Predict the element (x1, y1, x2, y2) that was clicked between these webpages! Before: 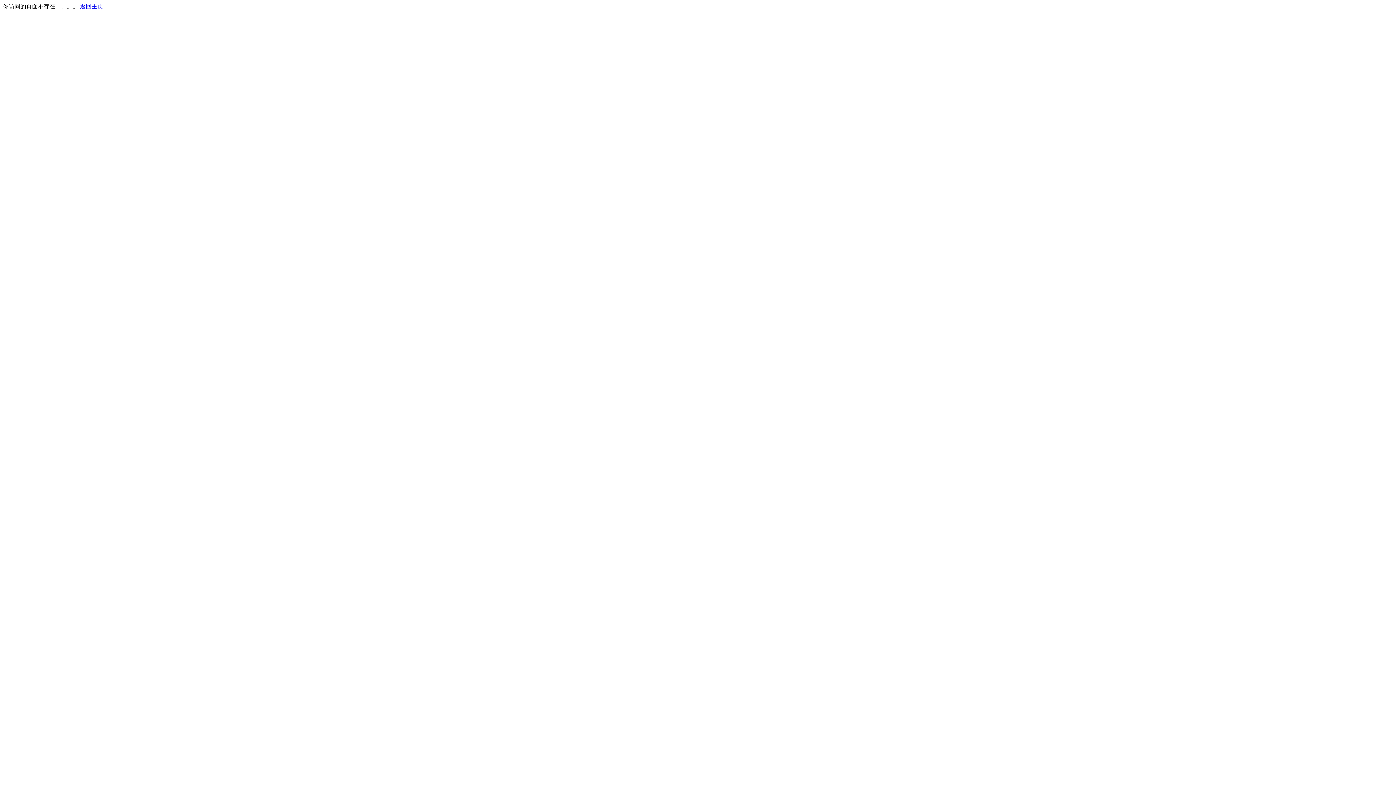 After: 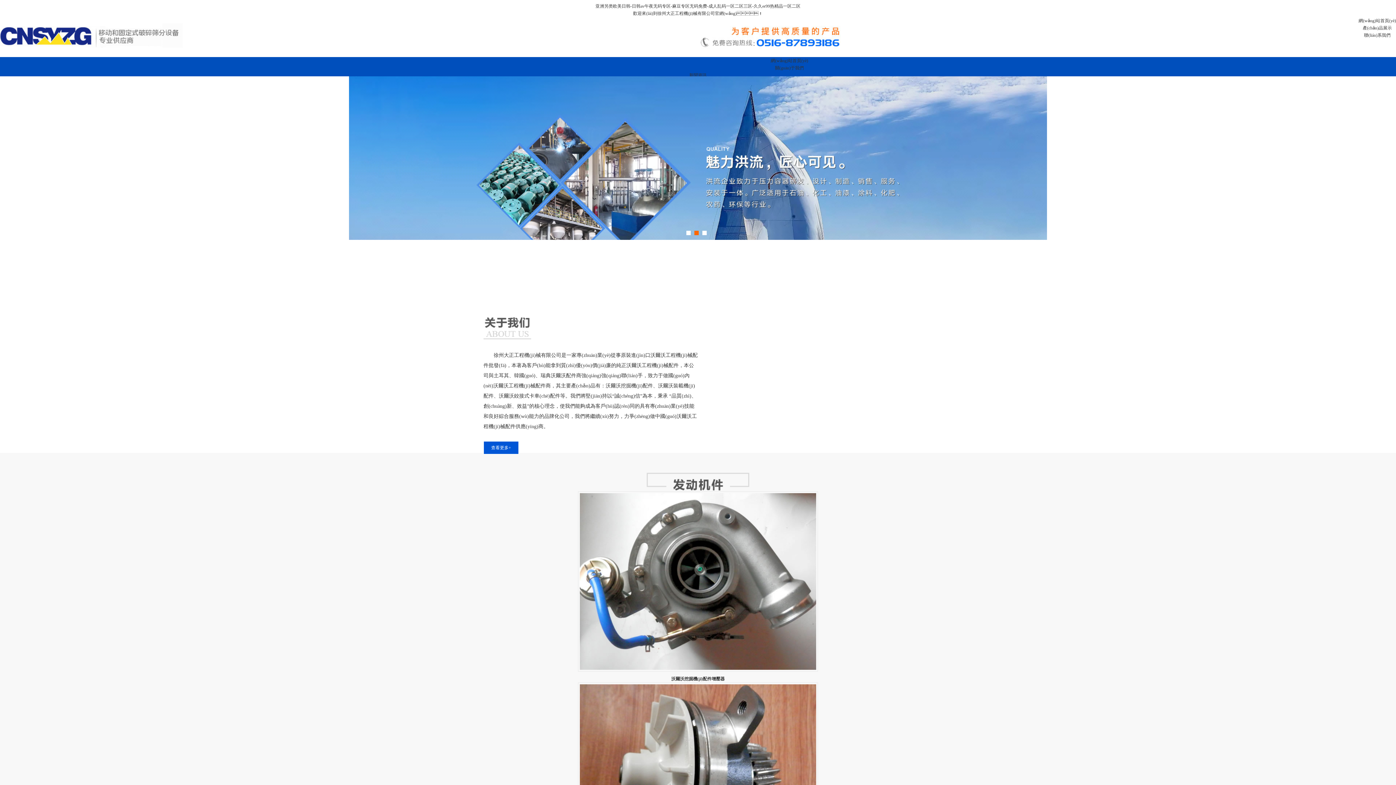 Action: bbox: (80, 3, 103, 9) label: 返回主页